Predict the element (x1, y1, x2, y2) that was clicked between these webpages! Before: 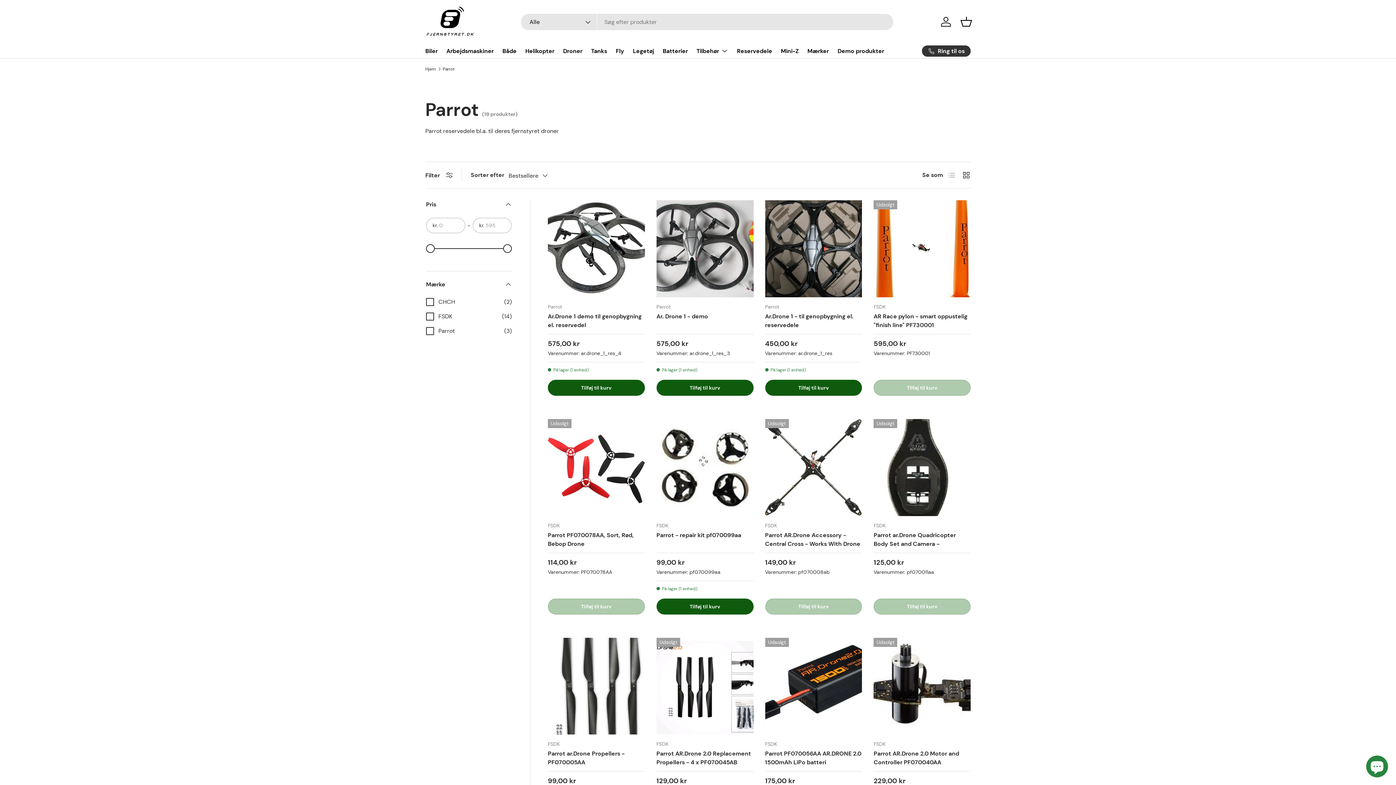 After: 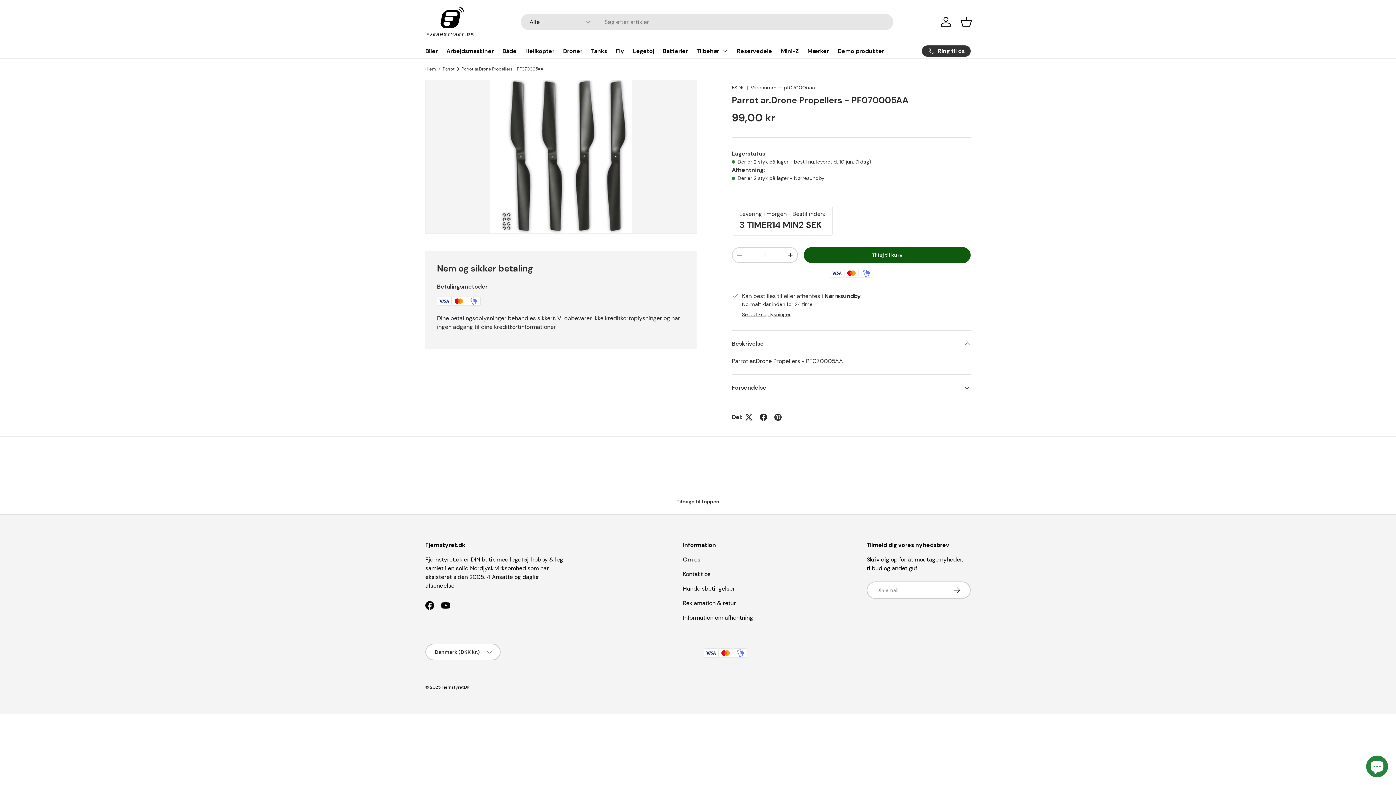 Action: bbox: (548, 638, 645, 735) label: Parrot ar.Drone Propellers - PF070005AA